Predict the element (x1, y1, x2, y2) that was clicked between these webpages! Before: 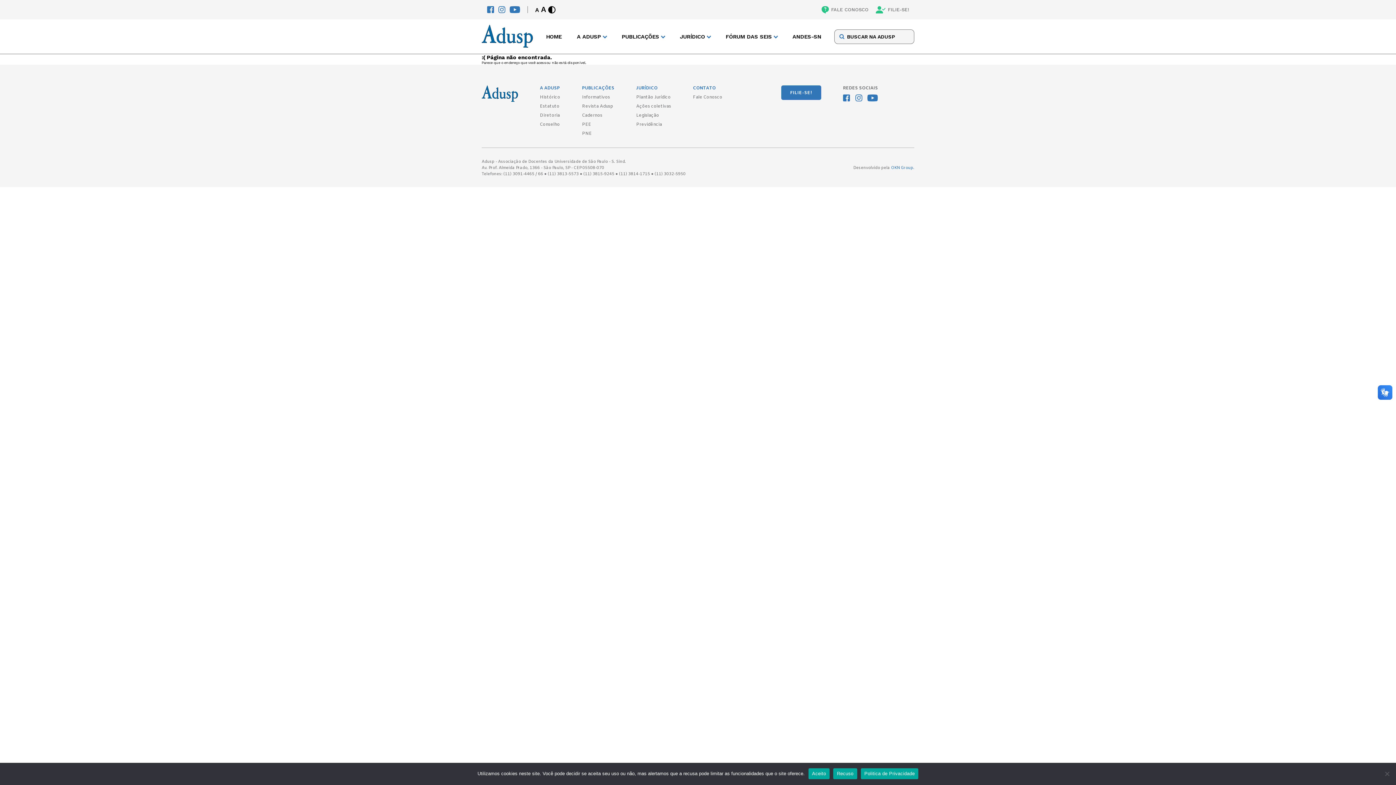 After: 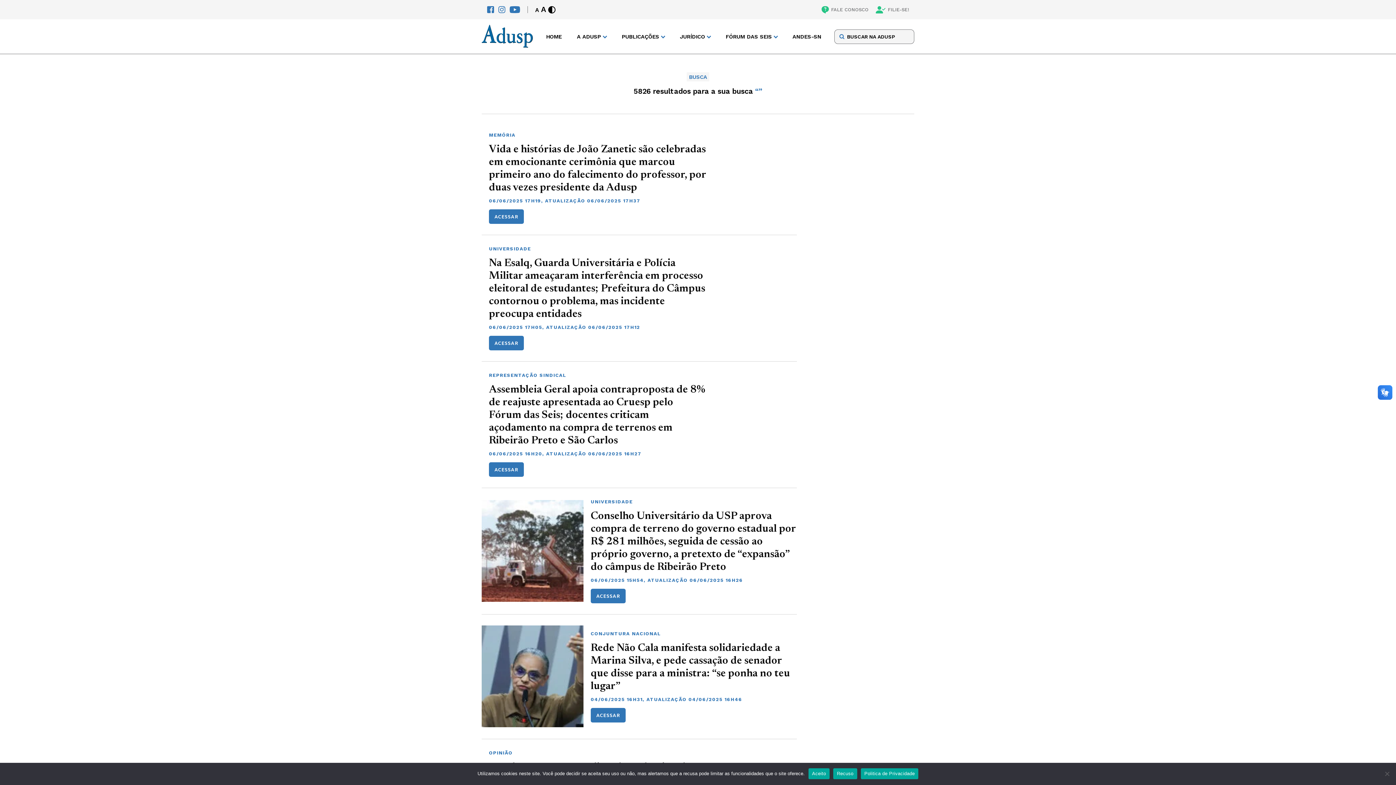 Action: bbox: (839, 34, 844, 39)